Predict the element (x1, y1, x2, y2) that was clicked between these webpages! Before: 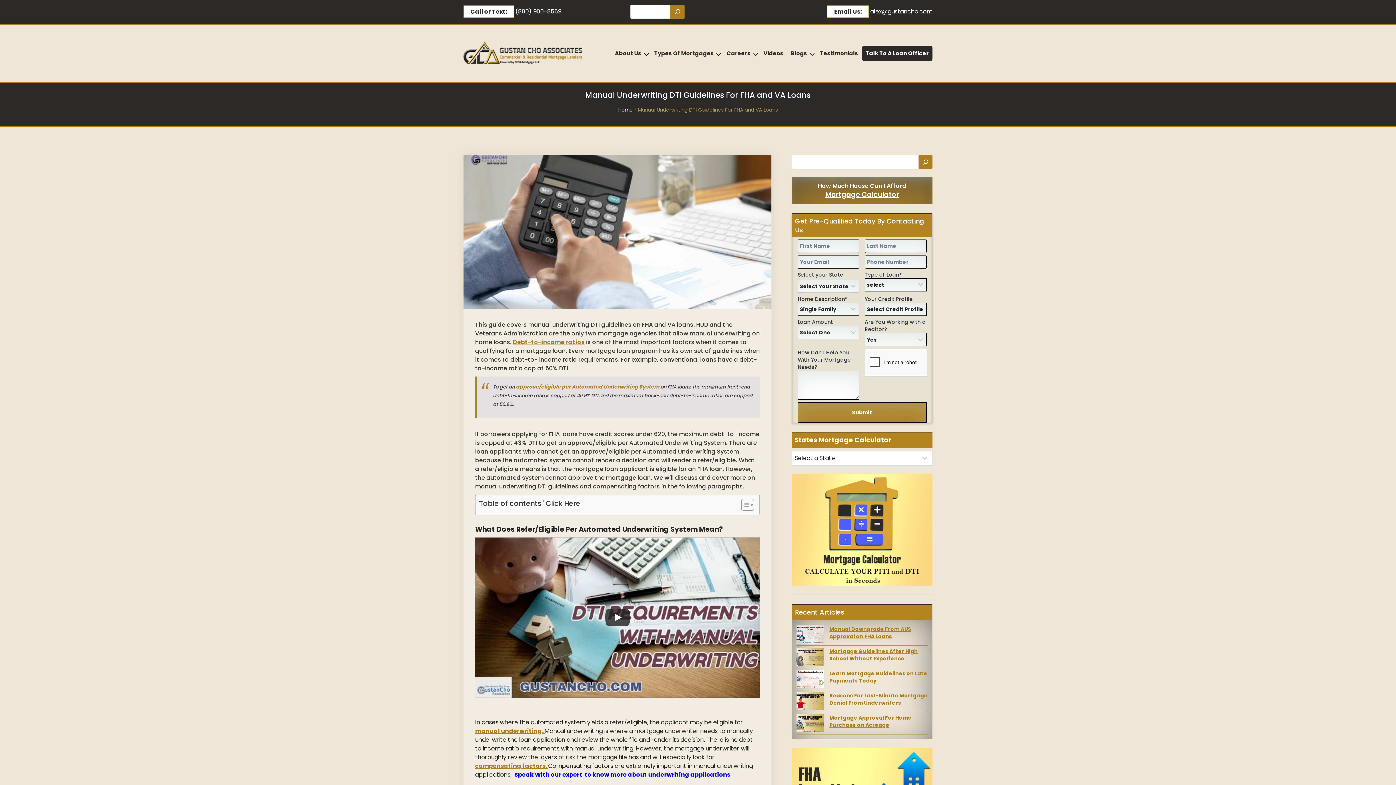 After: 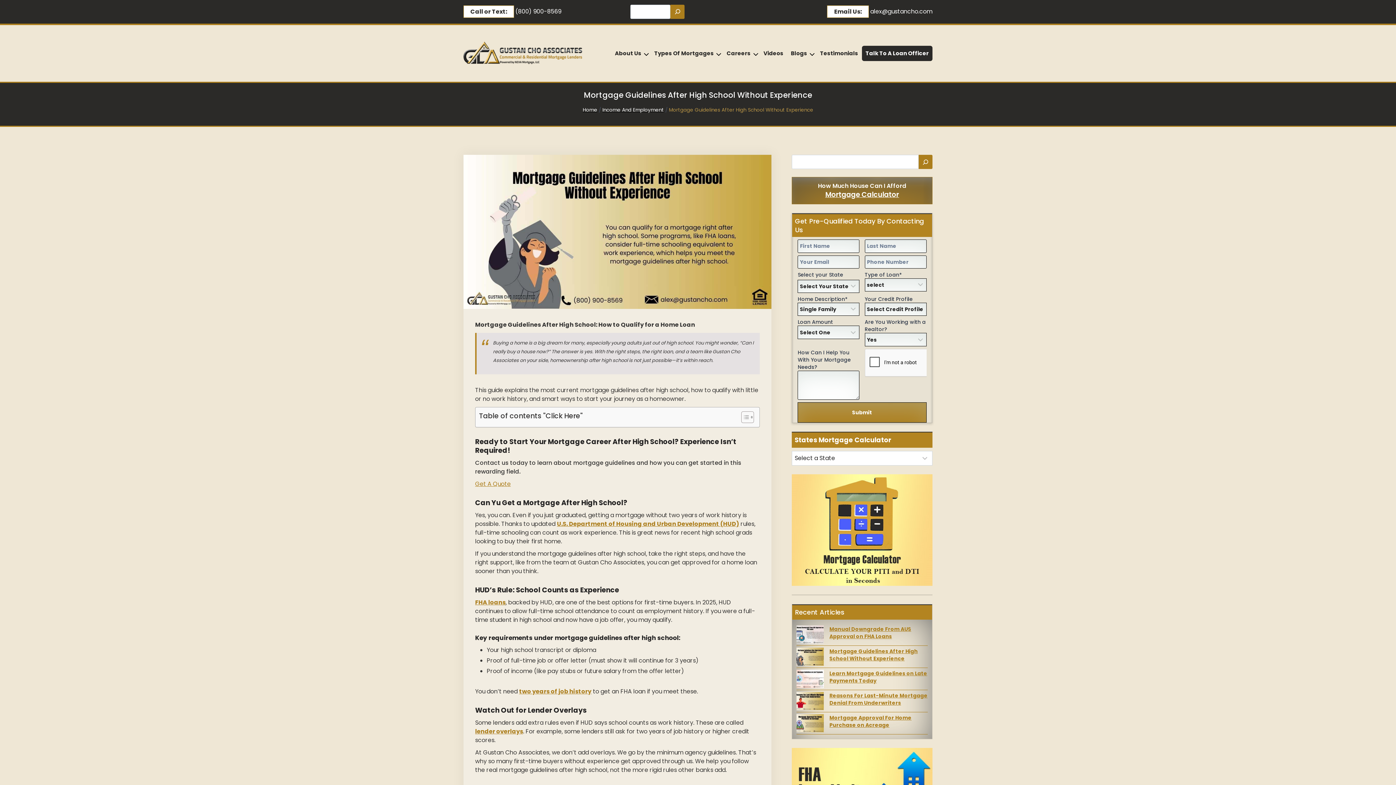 Action: label: Mortgage Guidelines After High School Without Experience bbox: (796, 648, 823, 666)